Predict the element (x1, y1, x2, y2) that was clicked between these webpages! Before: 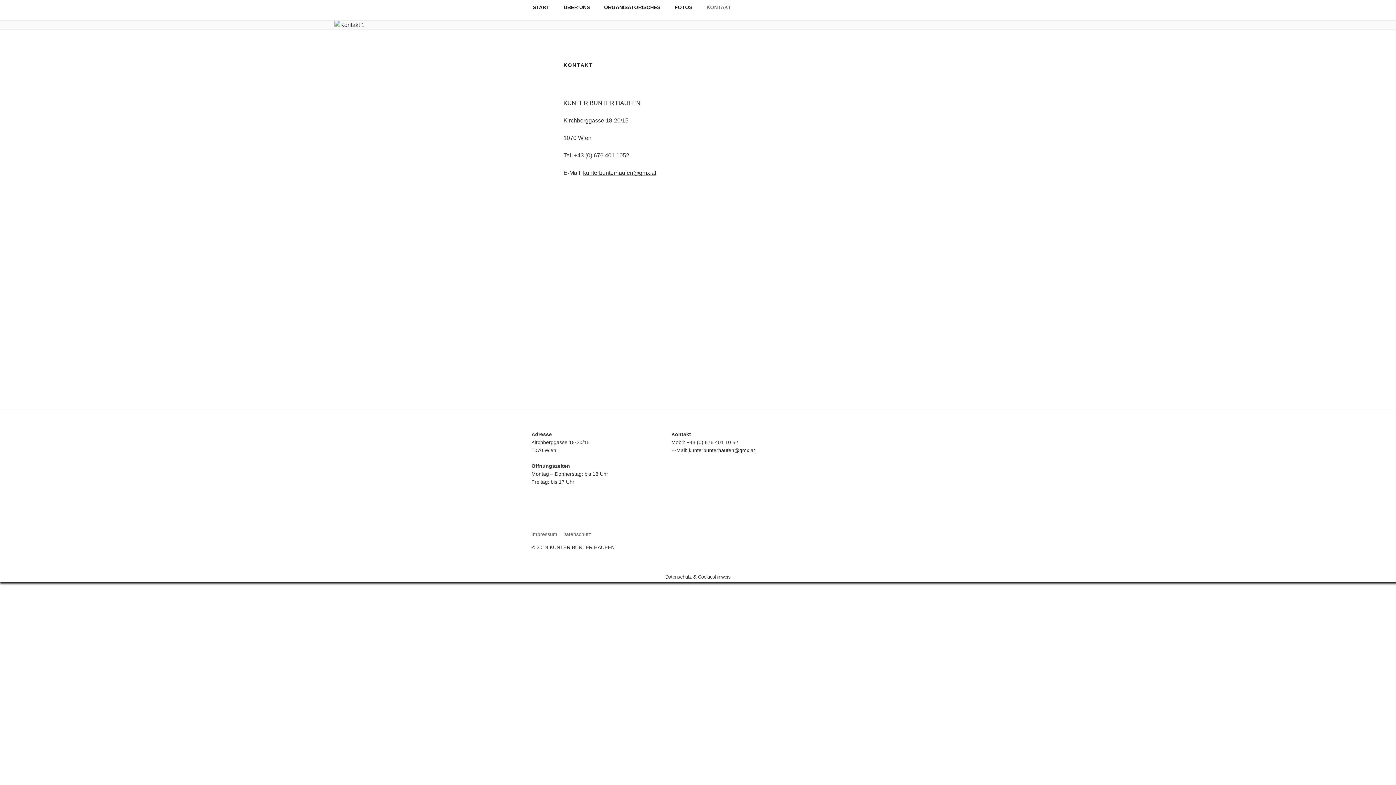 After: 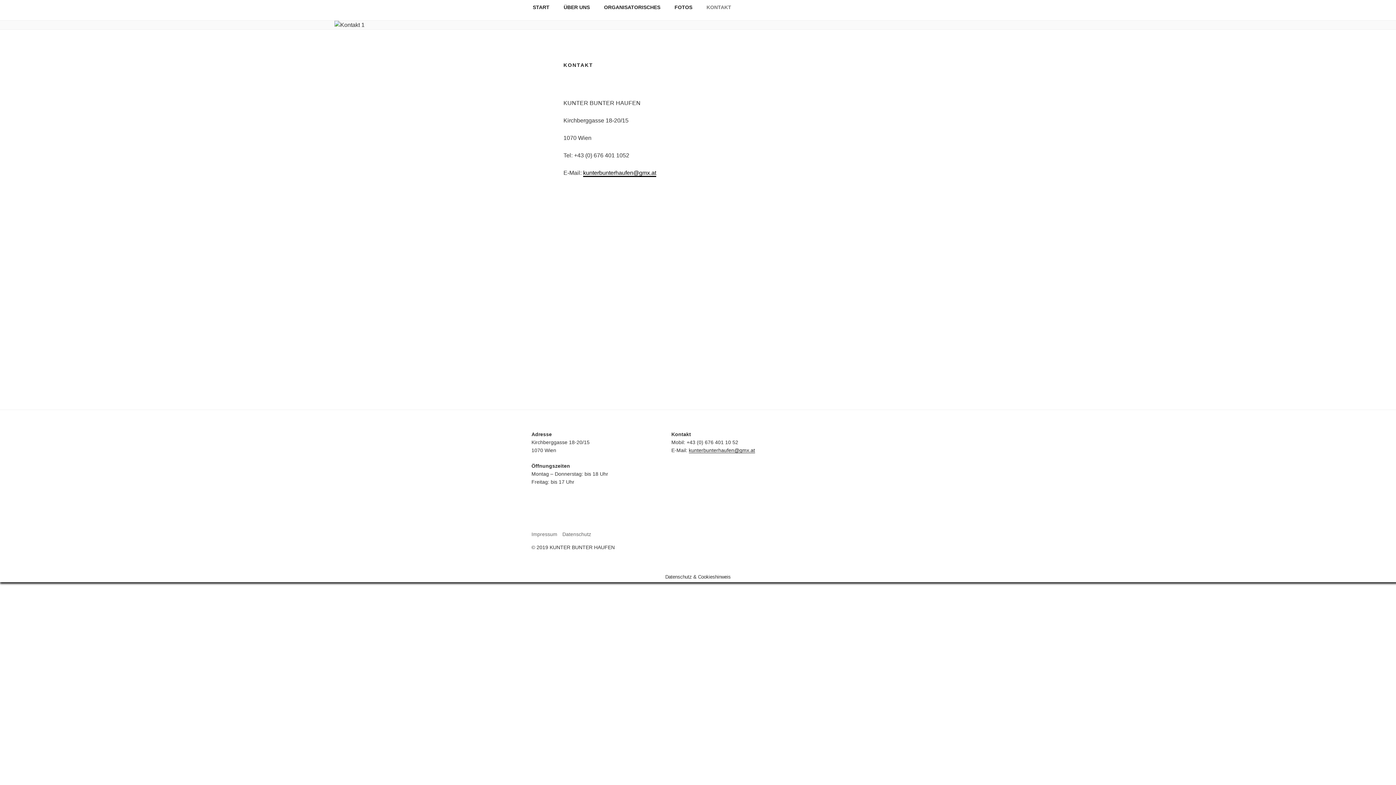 Action: label: kunterbunterhaufen@gmx.at bbox: (583, 169, 656, 176)